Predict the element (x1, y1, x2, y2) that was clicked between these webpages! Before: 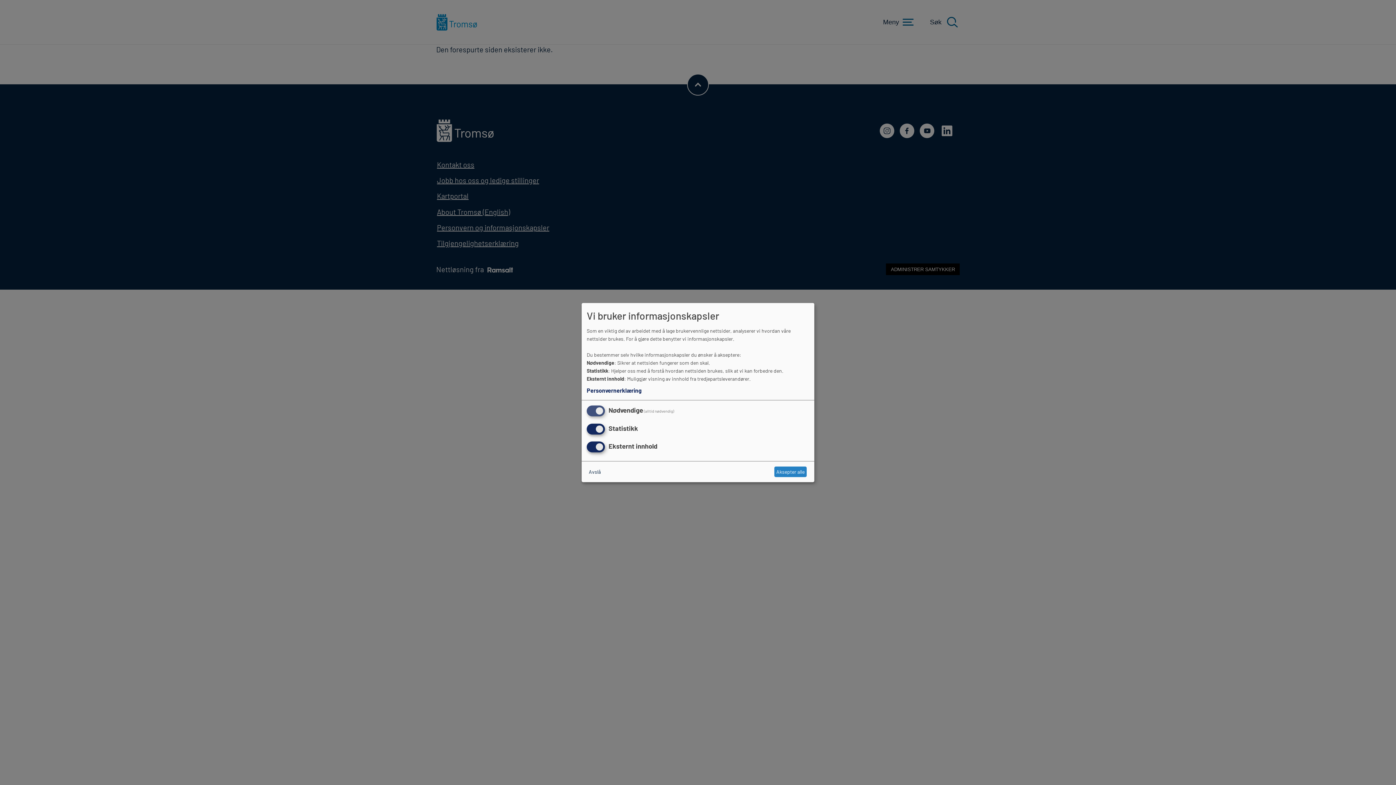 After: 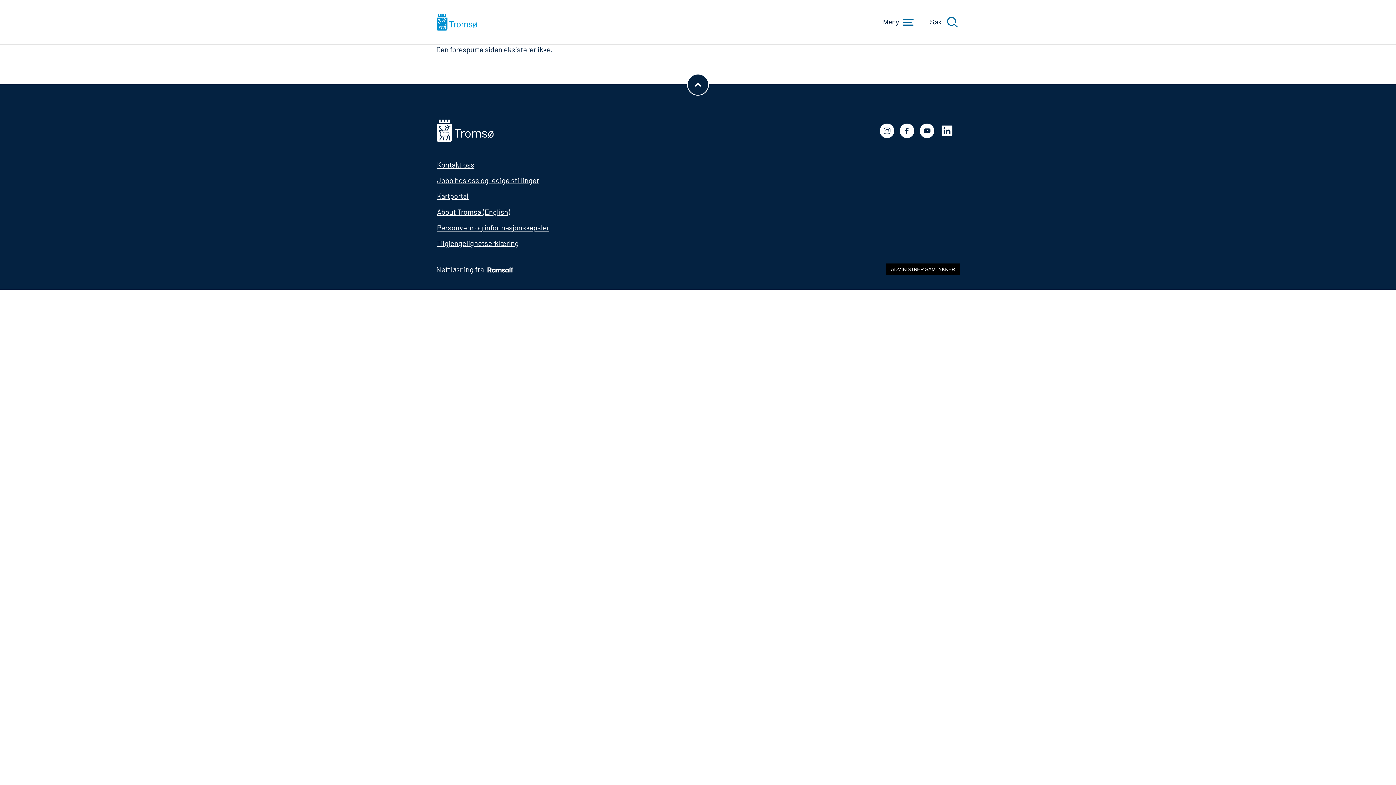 Action: label: Avslå bbox: (586, 466, 602, 477)